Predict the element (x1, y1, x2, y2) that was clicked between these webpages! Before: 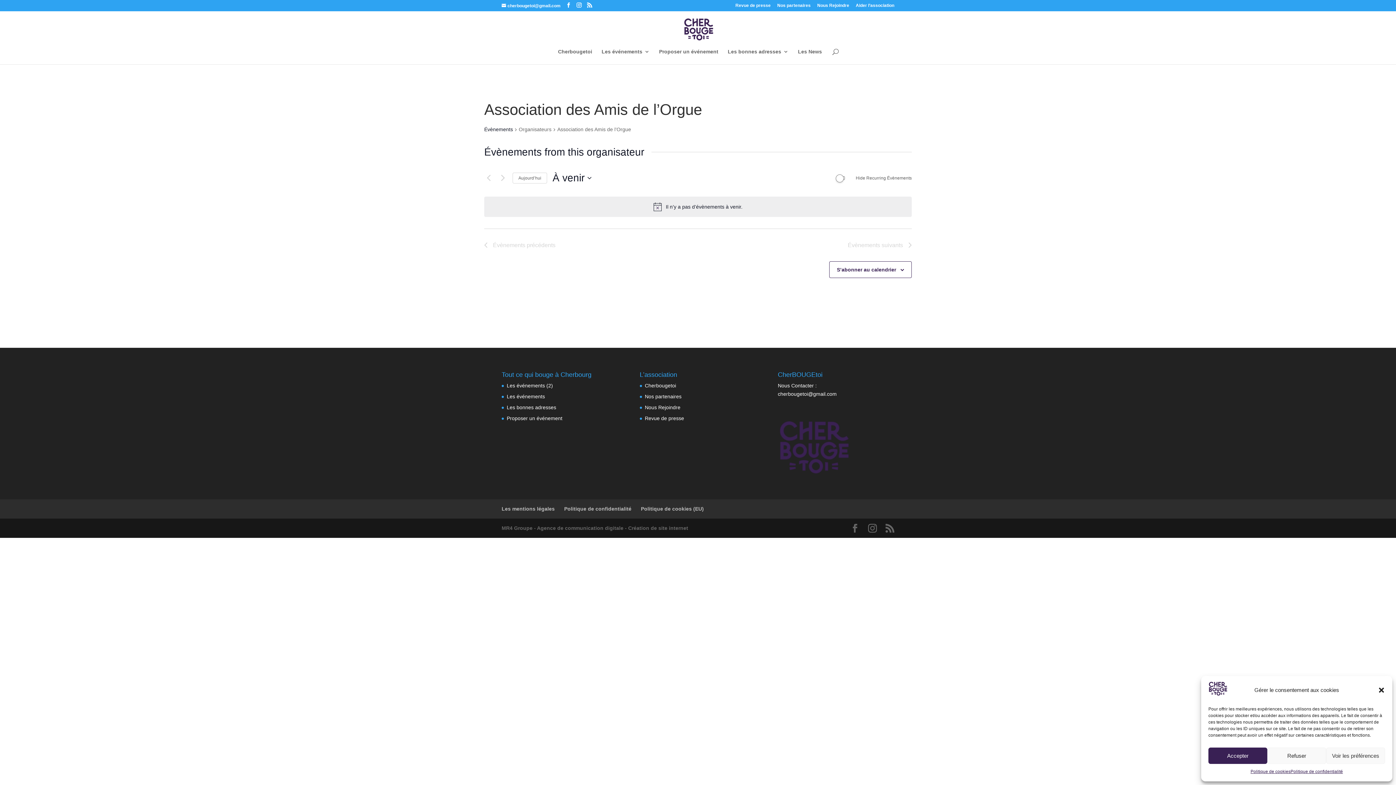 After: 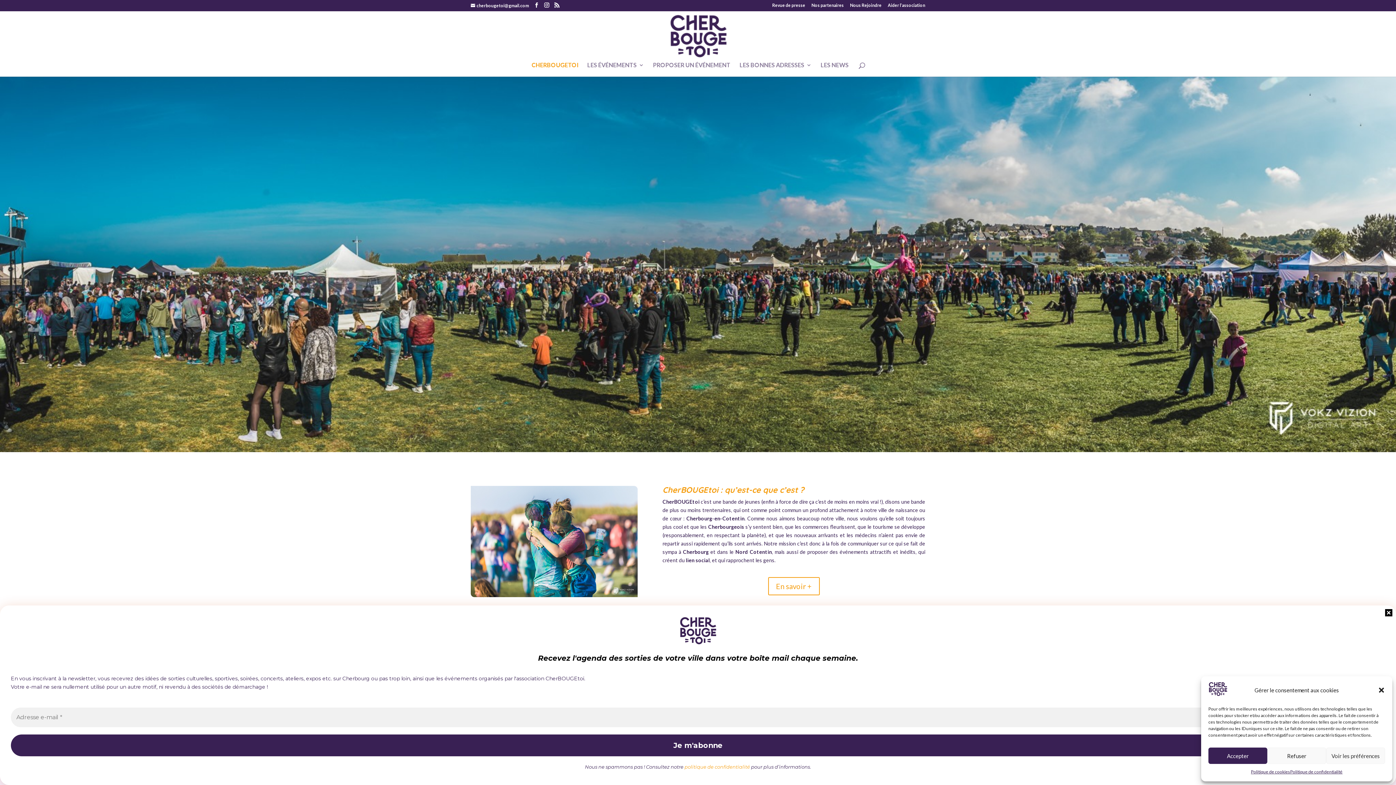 Action: bbox: (645, 382, 676, 388) label: Cherbougetoi